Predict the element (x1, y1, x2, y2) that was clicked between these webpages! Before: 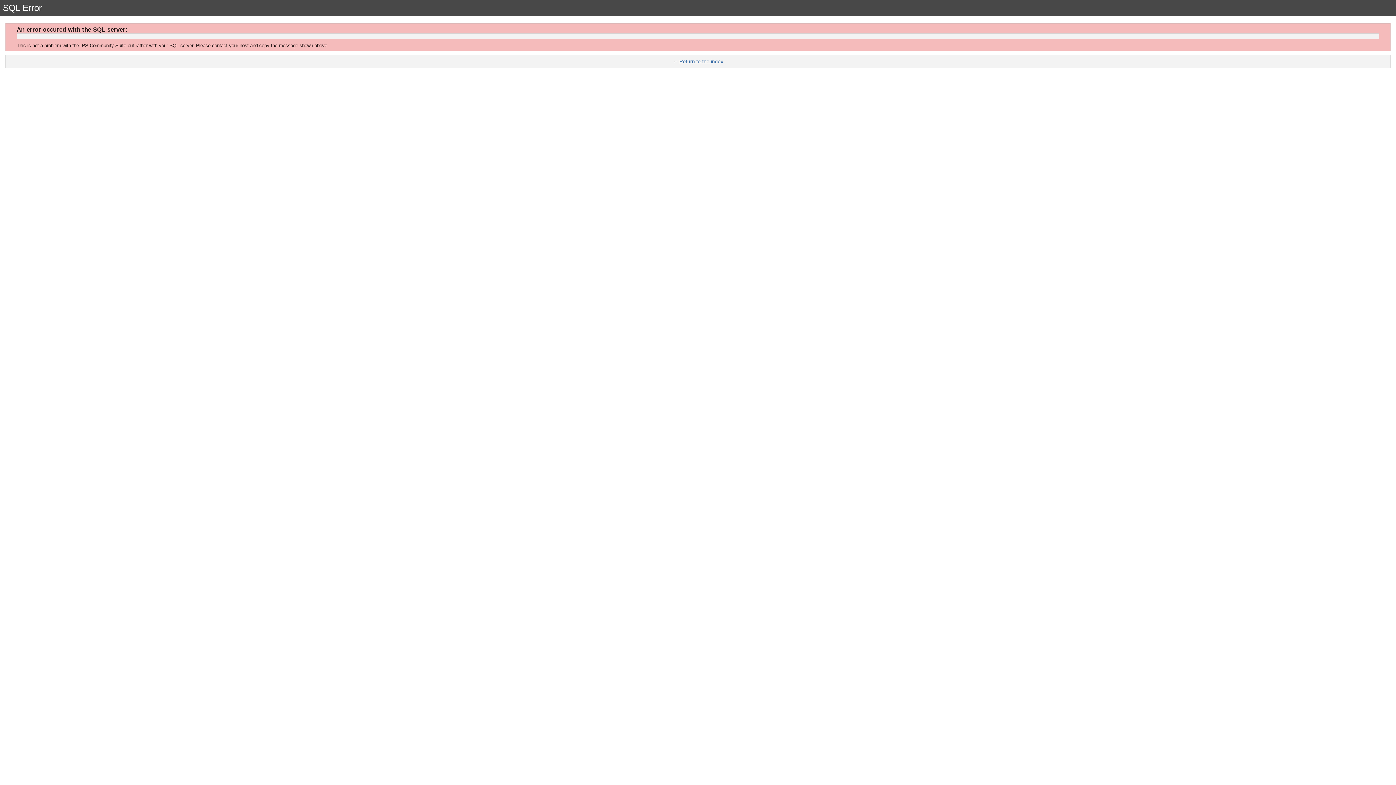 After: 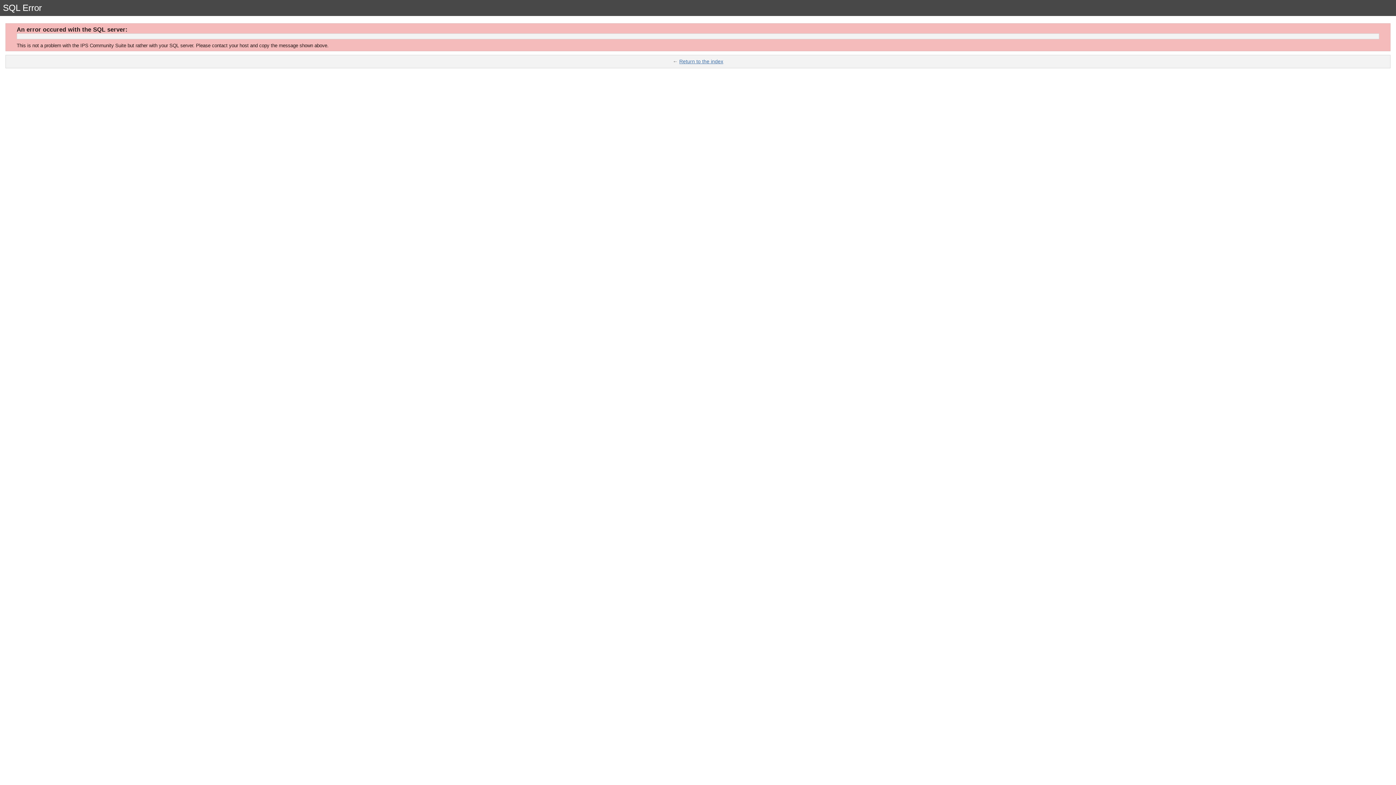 Action: bbox: (679, 58, 723, 64) label: Return to the index